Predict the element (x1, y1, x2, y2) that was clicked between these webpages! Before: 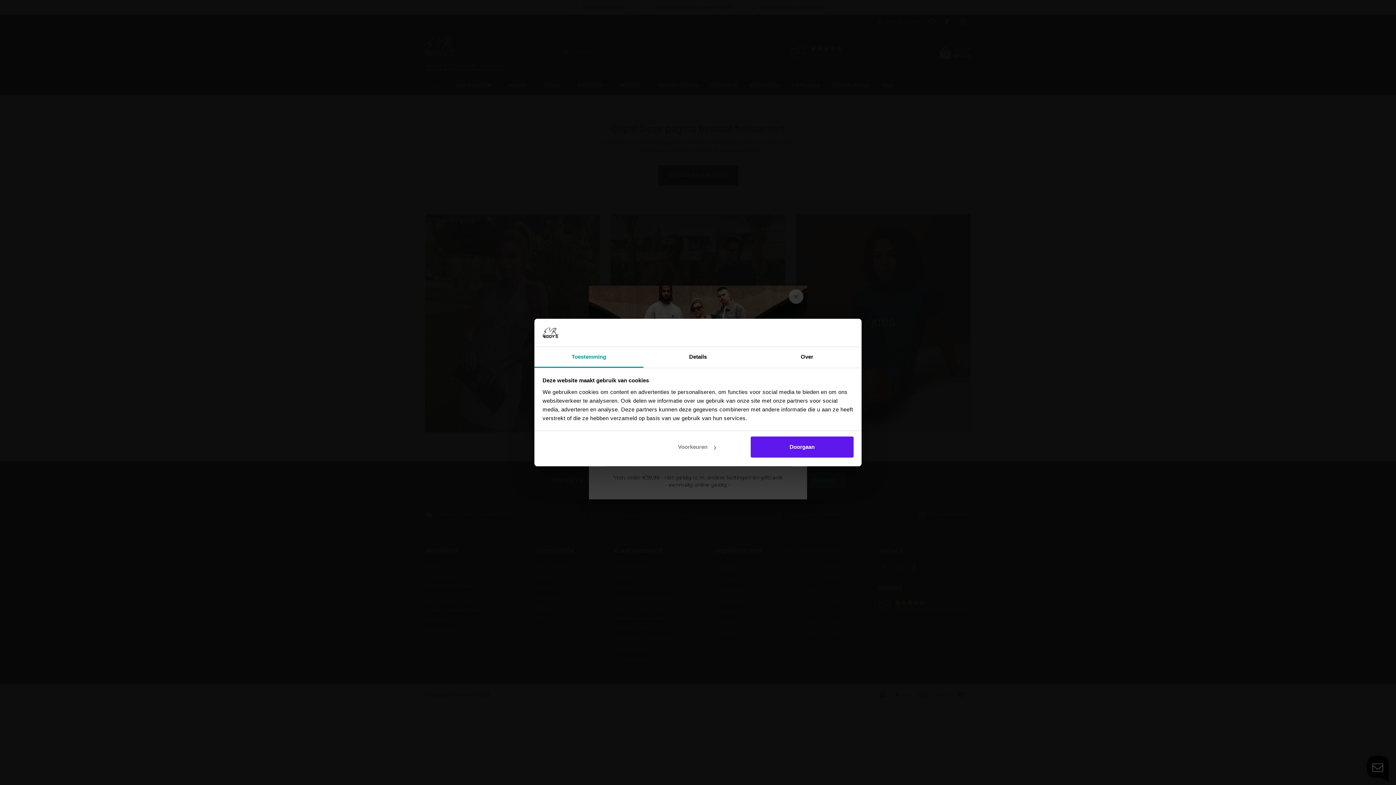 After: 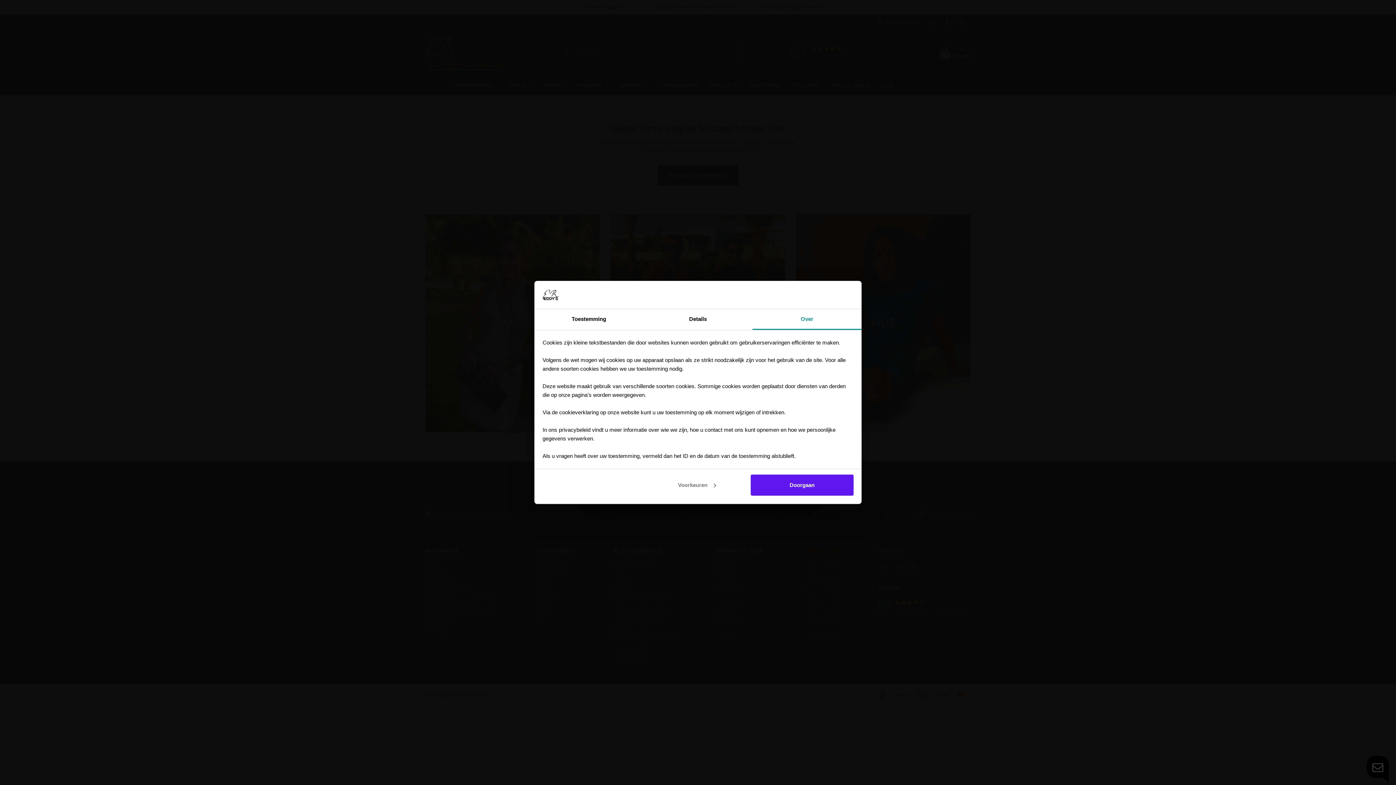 Action: label: Over bbox: (752, 347, 861, 367)